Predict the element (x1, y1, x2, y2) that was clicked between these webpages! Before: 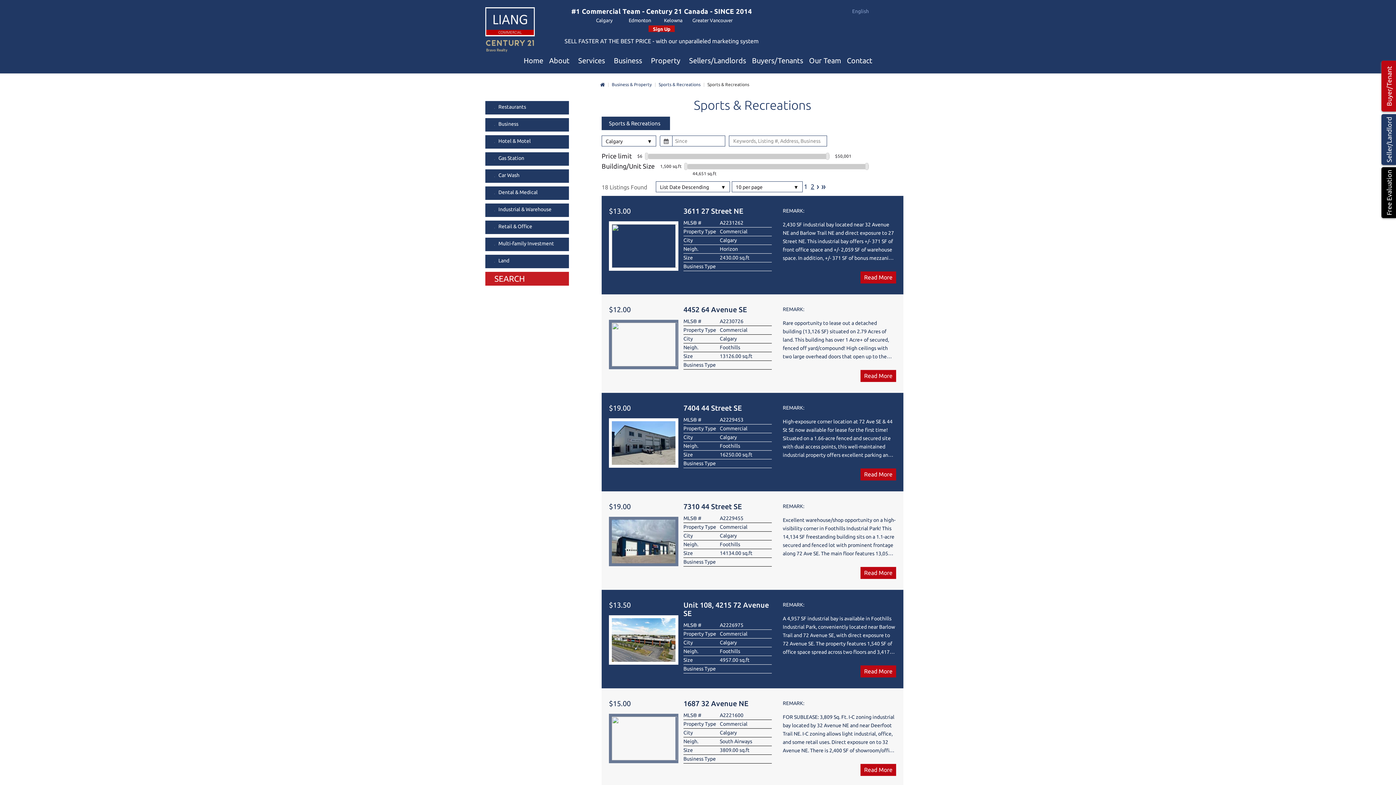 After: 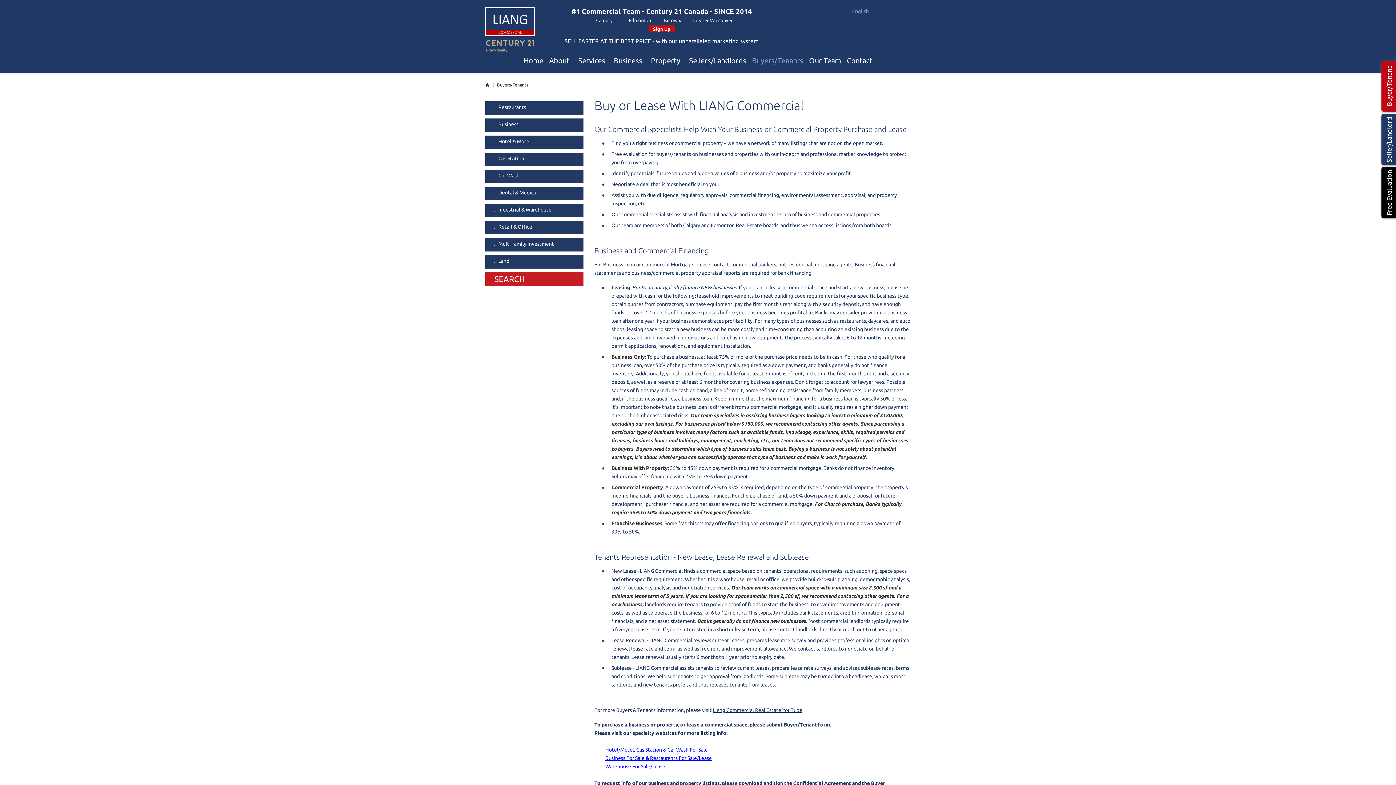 Action: bbox: (752, 55, 803, 65) label: Buyers/Tenants